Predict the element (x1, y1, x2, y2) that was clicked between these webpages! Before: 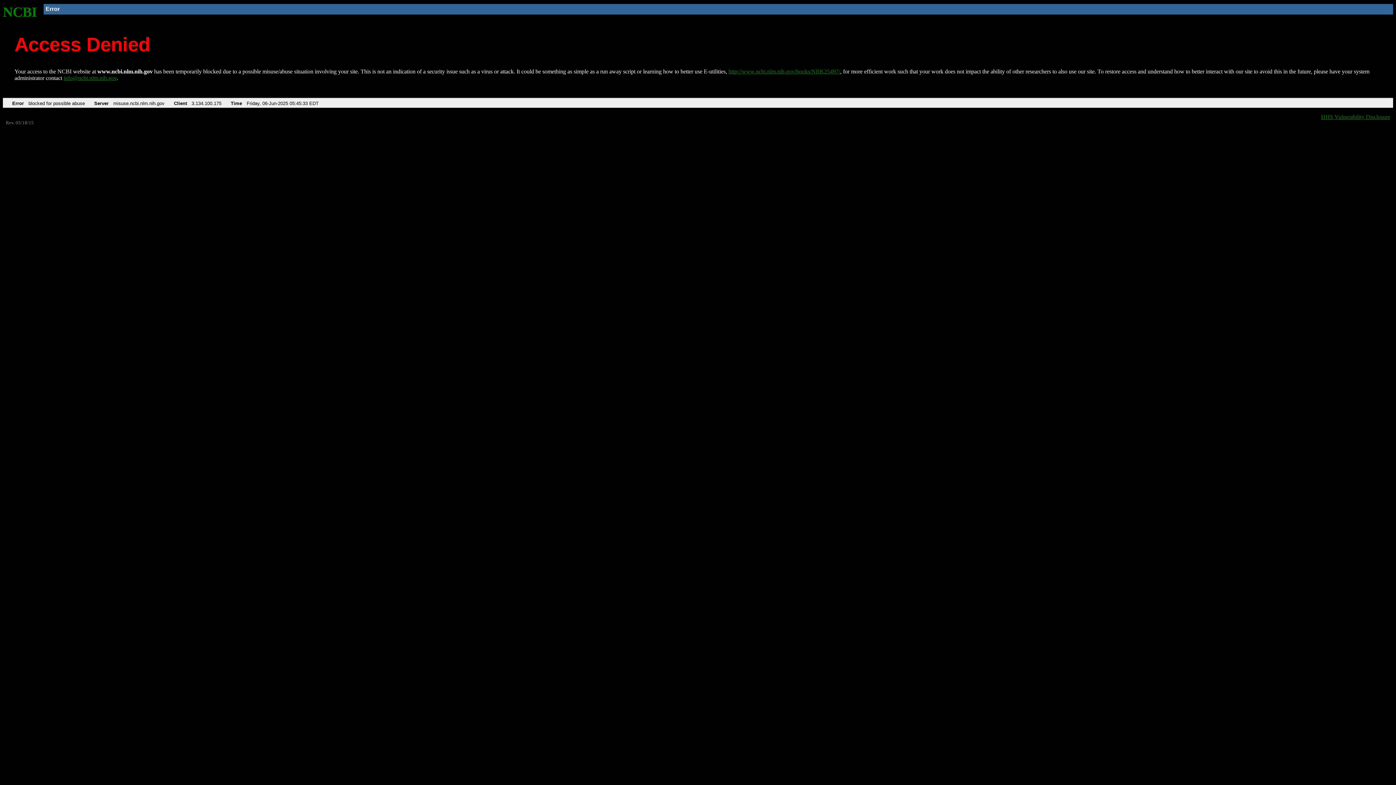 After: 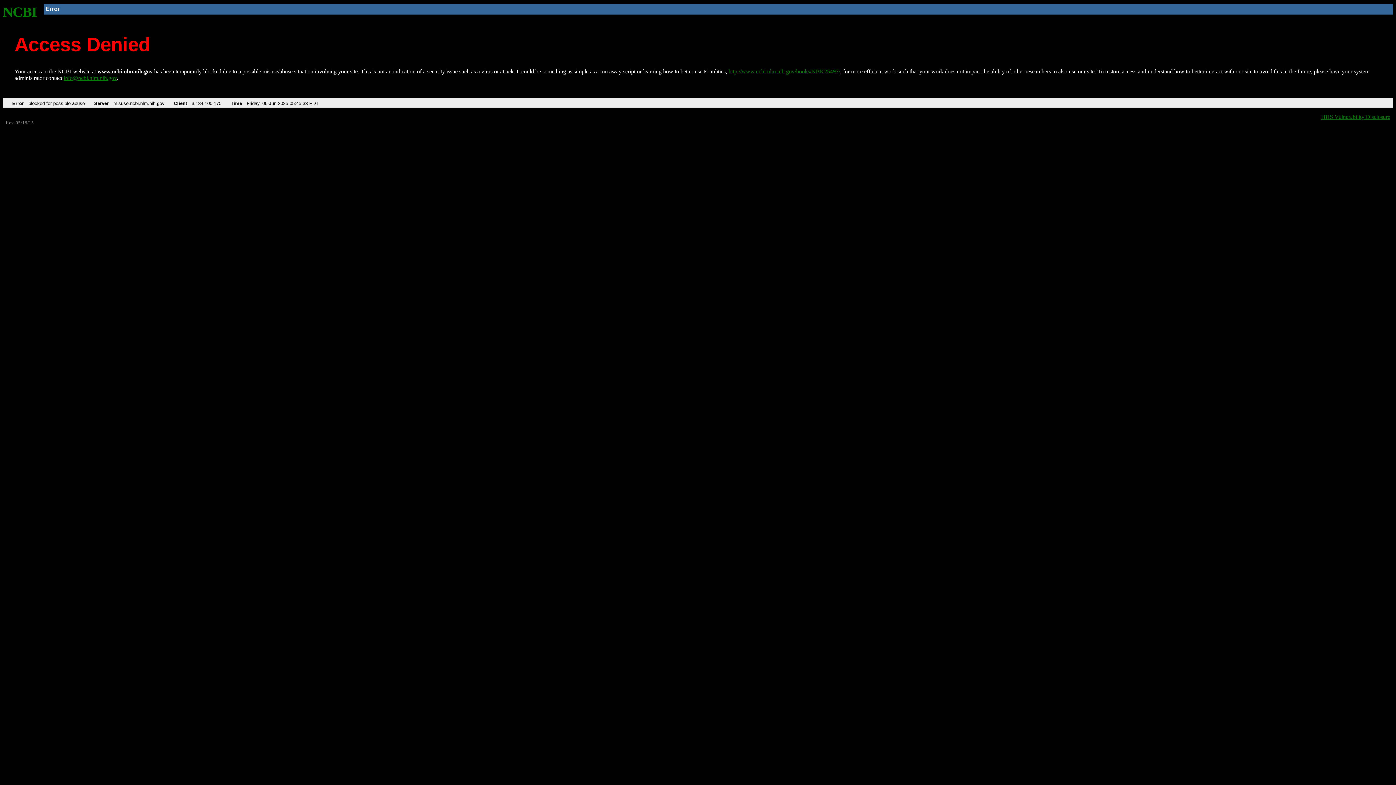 Action: label: info@ncbi.nlm.nih.gov bbox: (63, 75, 116, 81)